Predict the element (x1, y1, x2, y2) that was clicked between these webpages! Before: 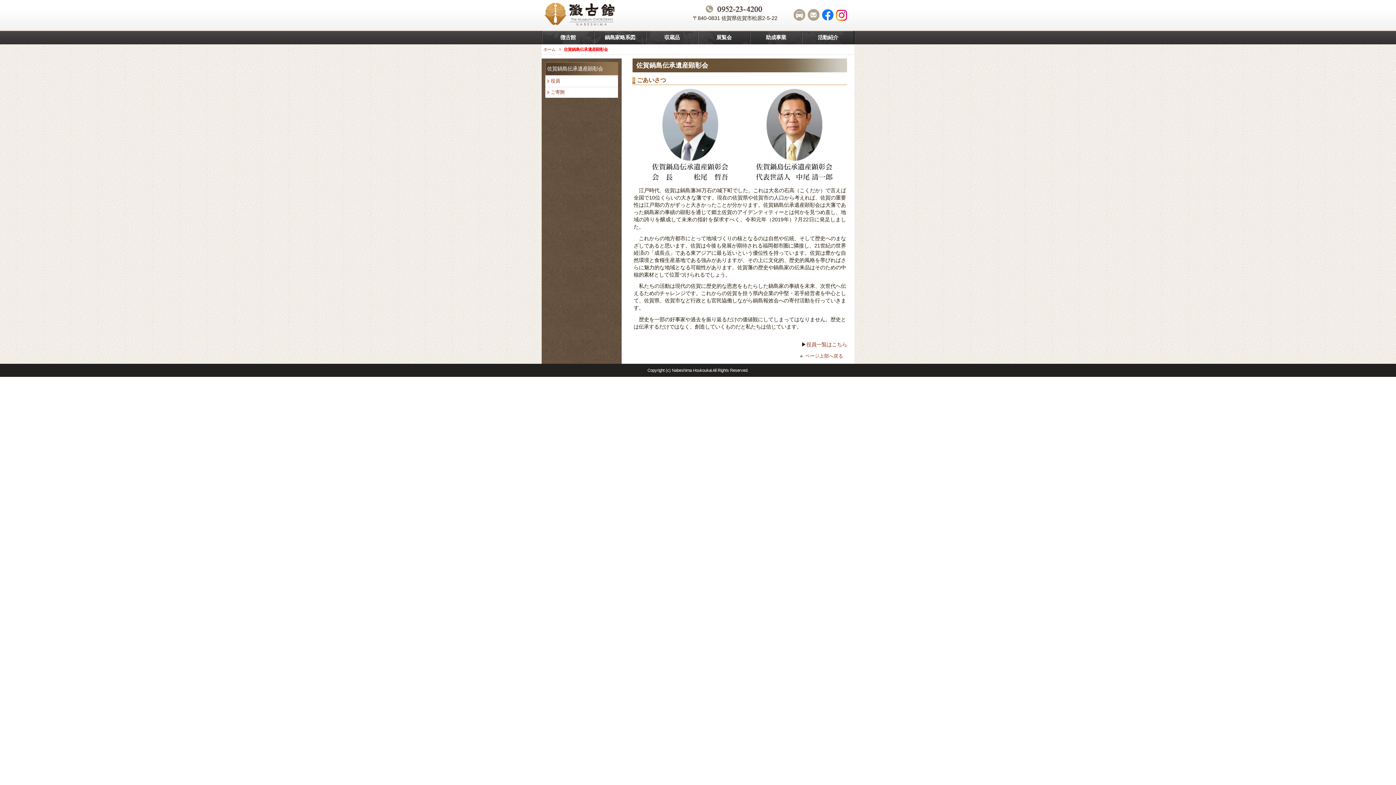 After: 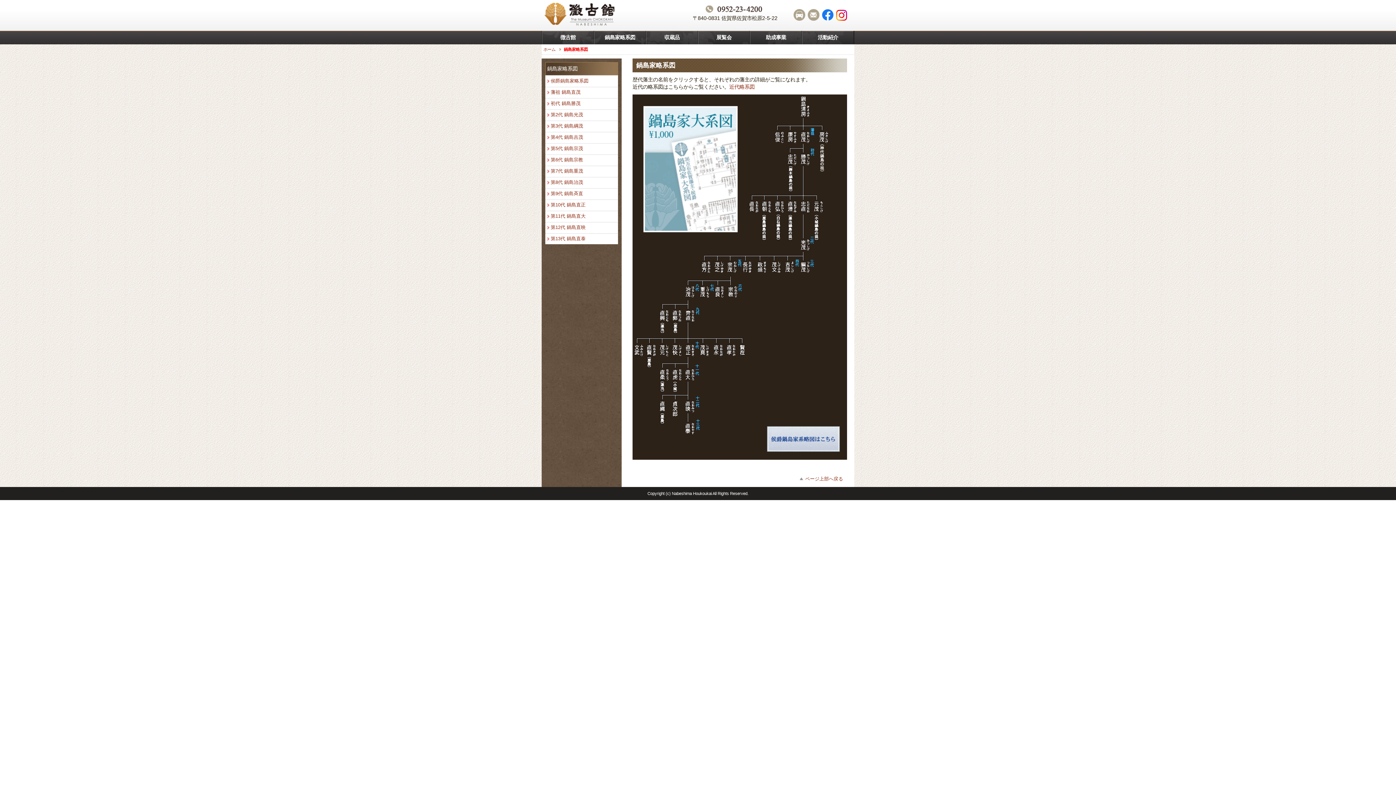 Action: bbox: (594, 30, 646, 44) label: 鍋島家略系図